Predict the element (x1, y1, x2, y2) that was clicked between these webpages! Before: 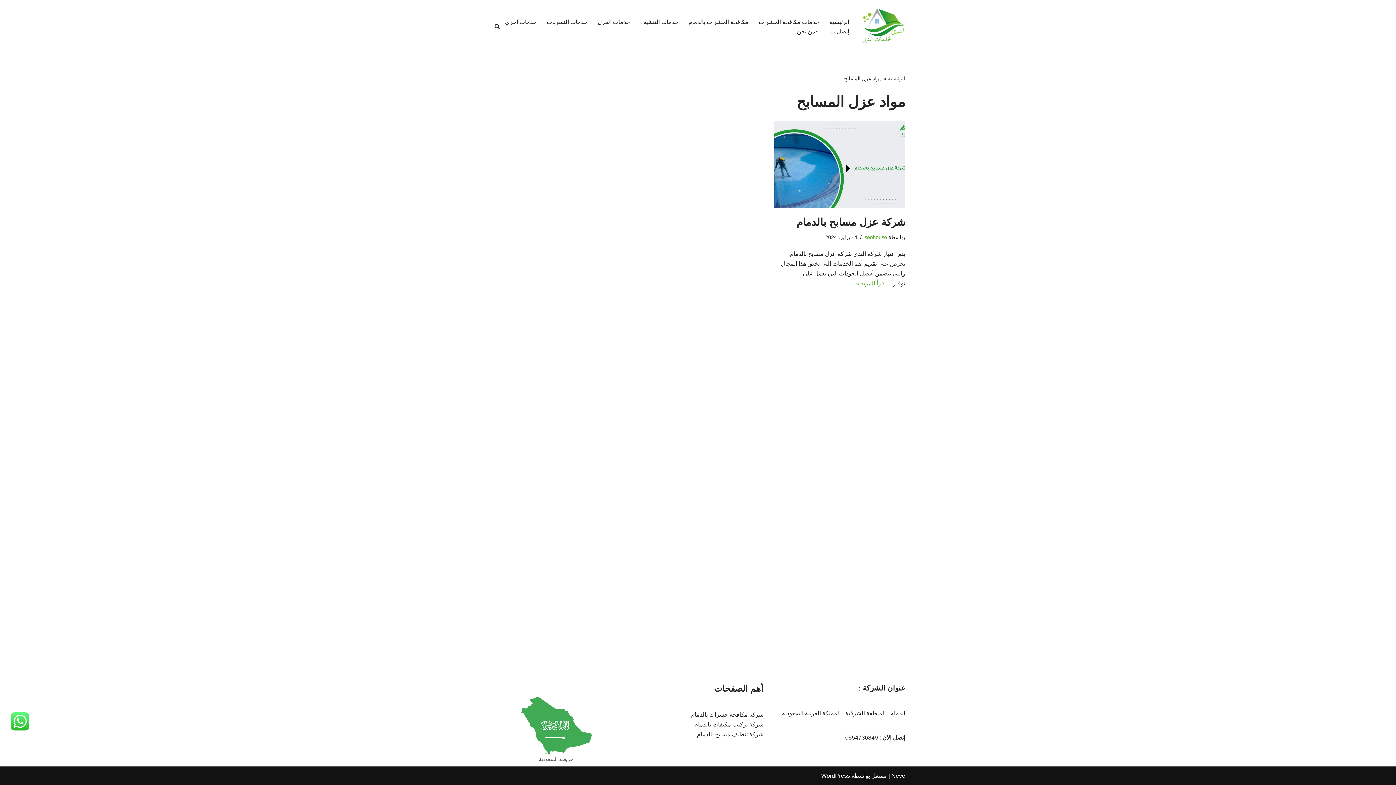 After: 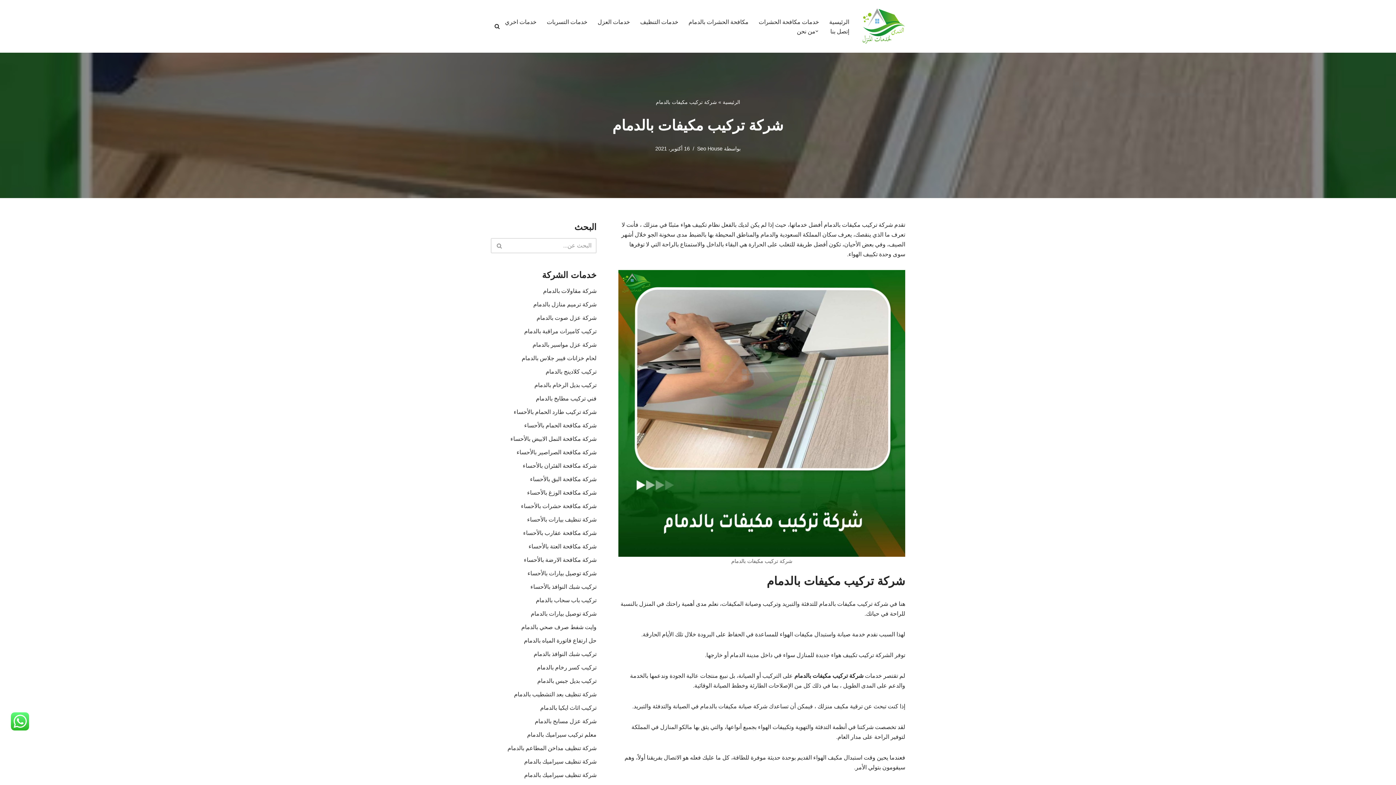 Action: bbox: (694, 721, 763, 727) label: شركة تركيب مكيفات بالدمام